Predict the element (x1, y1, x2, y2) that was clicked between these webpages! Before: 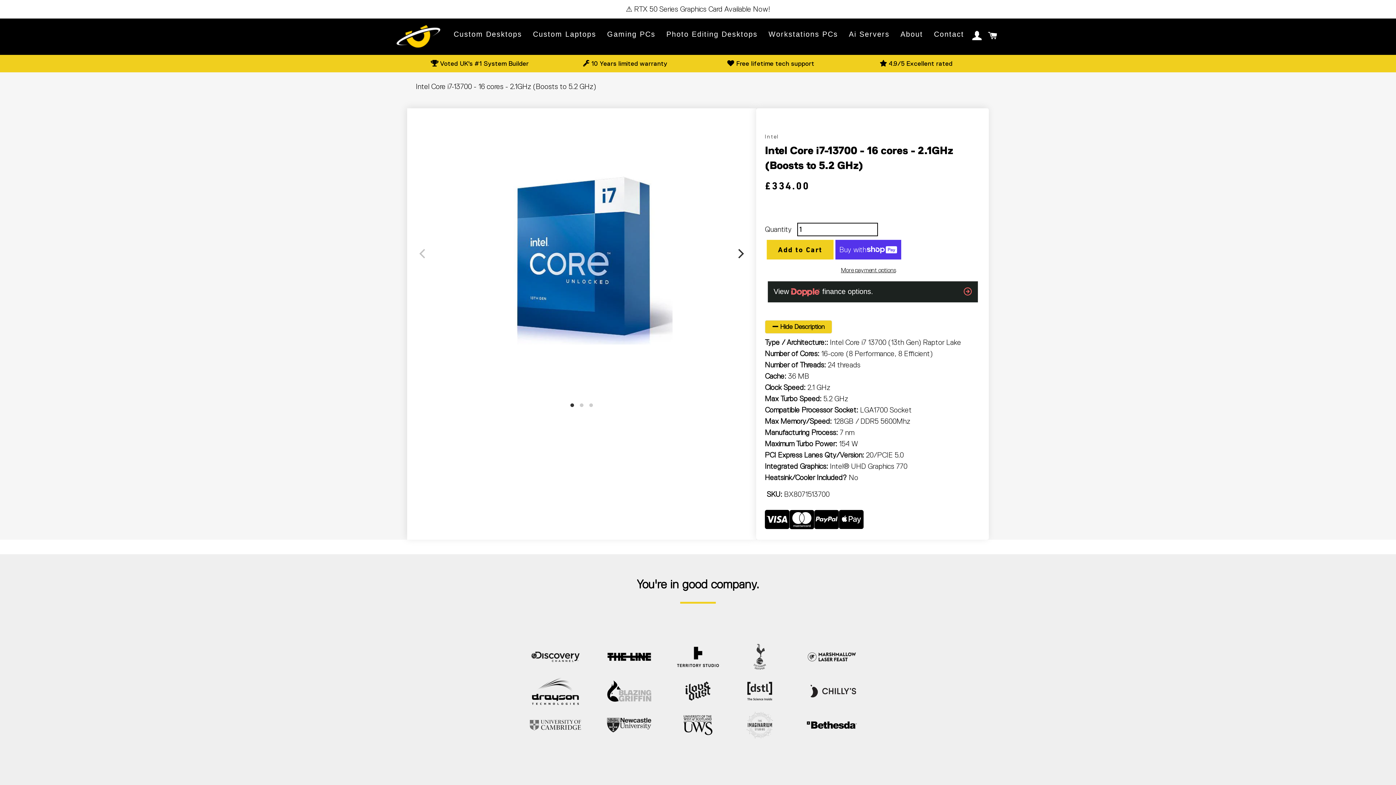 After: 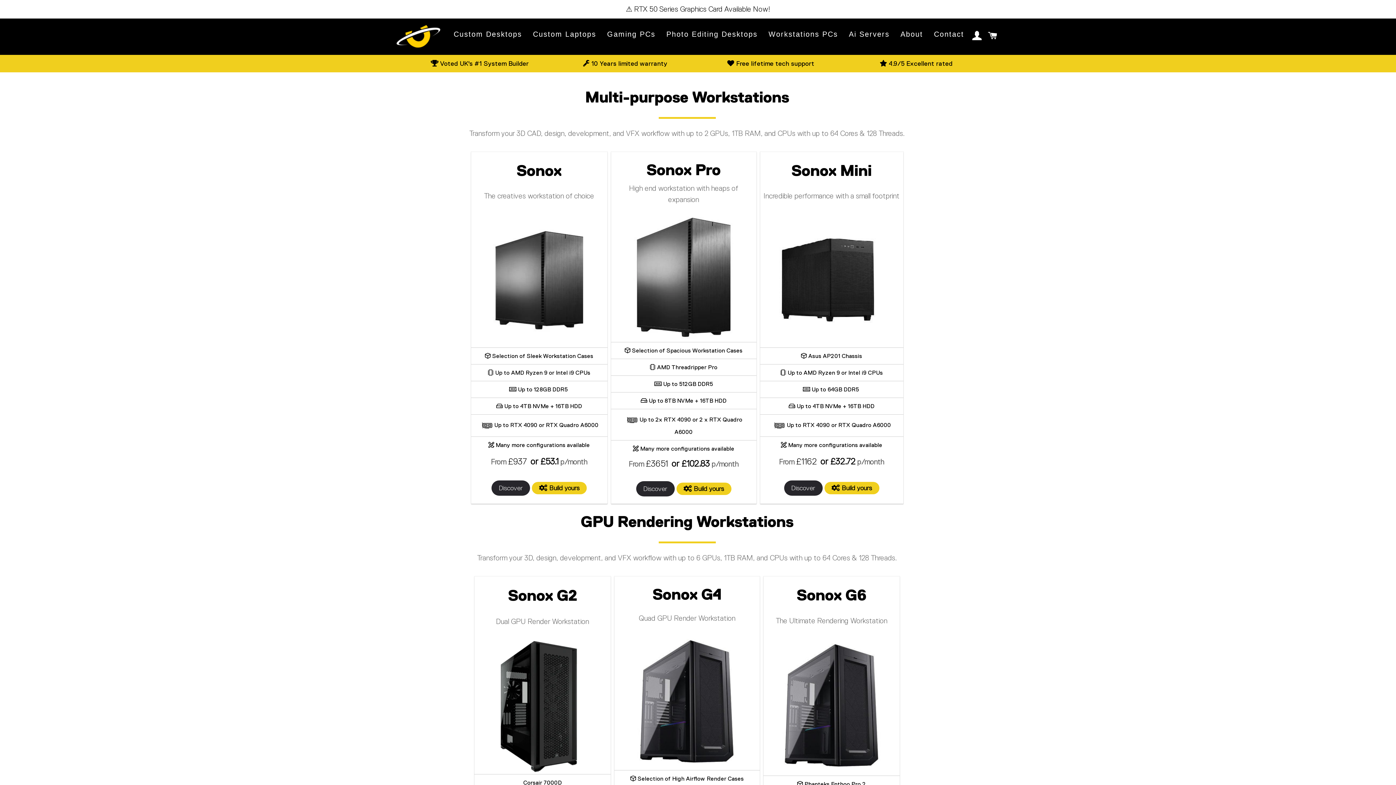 Action: bbox: (768, 30, 838, 38) label: Workstations PCs